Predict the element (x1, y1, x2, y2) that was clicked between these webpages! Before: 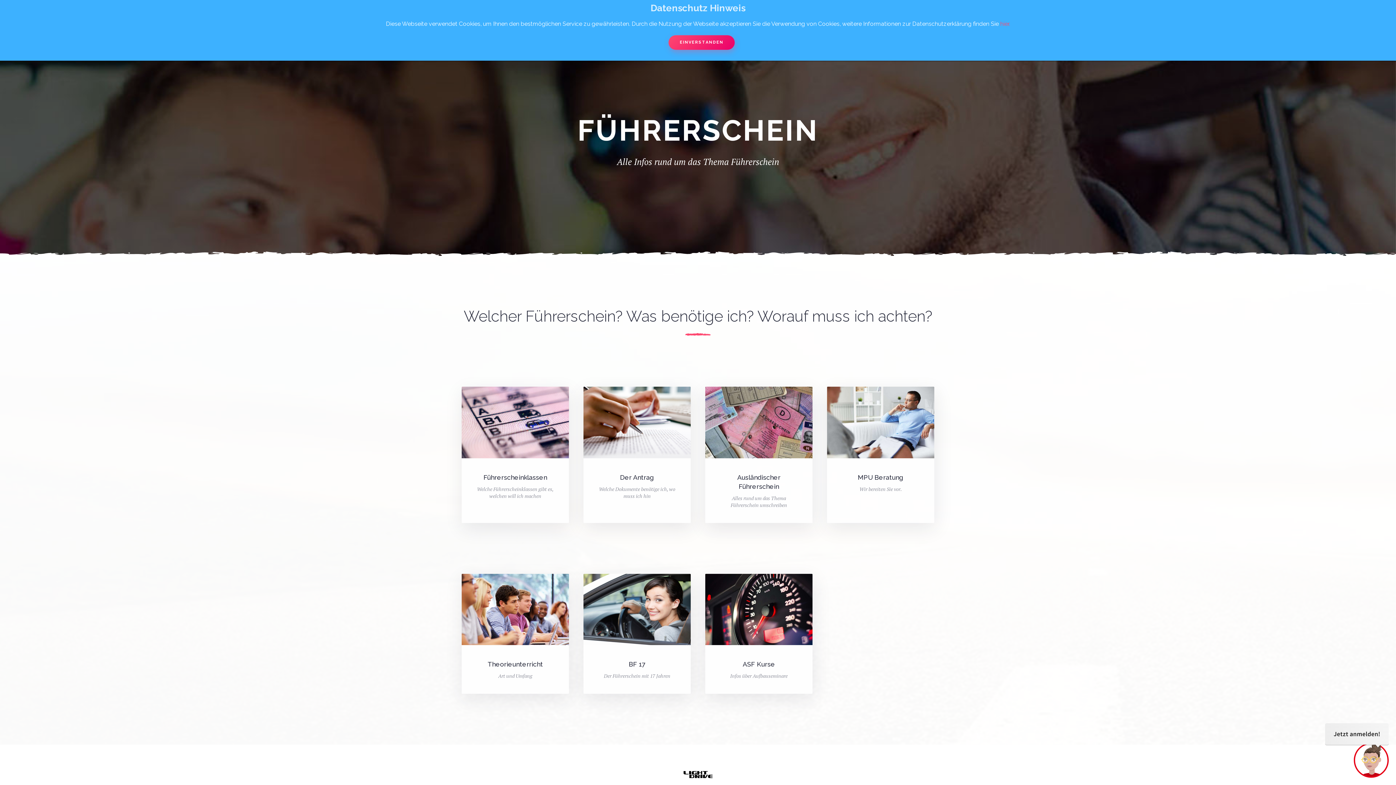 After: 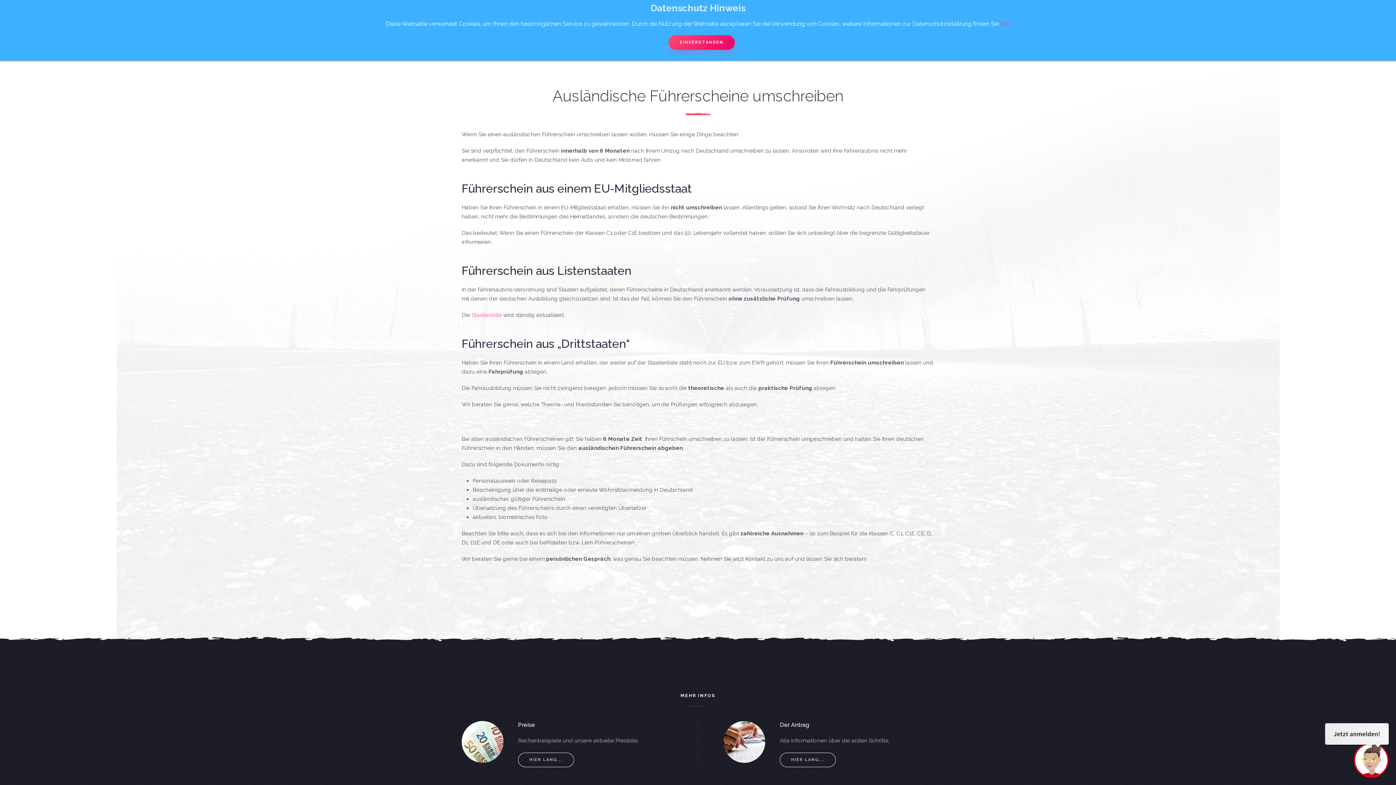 Action: bbox: (705, 386, 812, 523)